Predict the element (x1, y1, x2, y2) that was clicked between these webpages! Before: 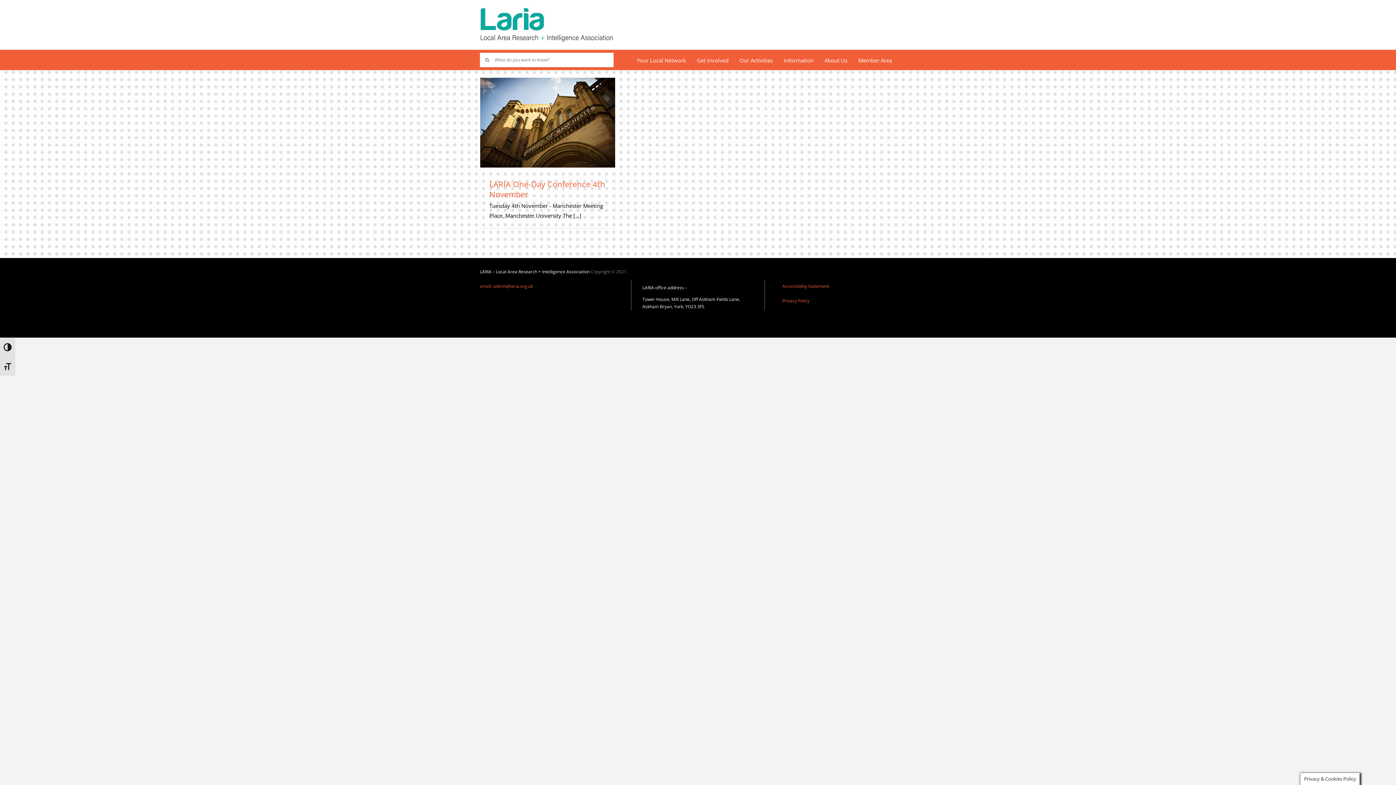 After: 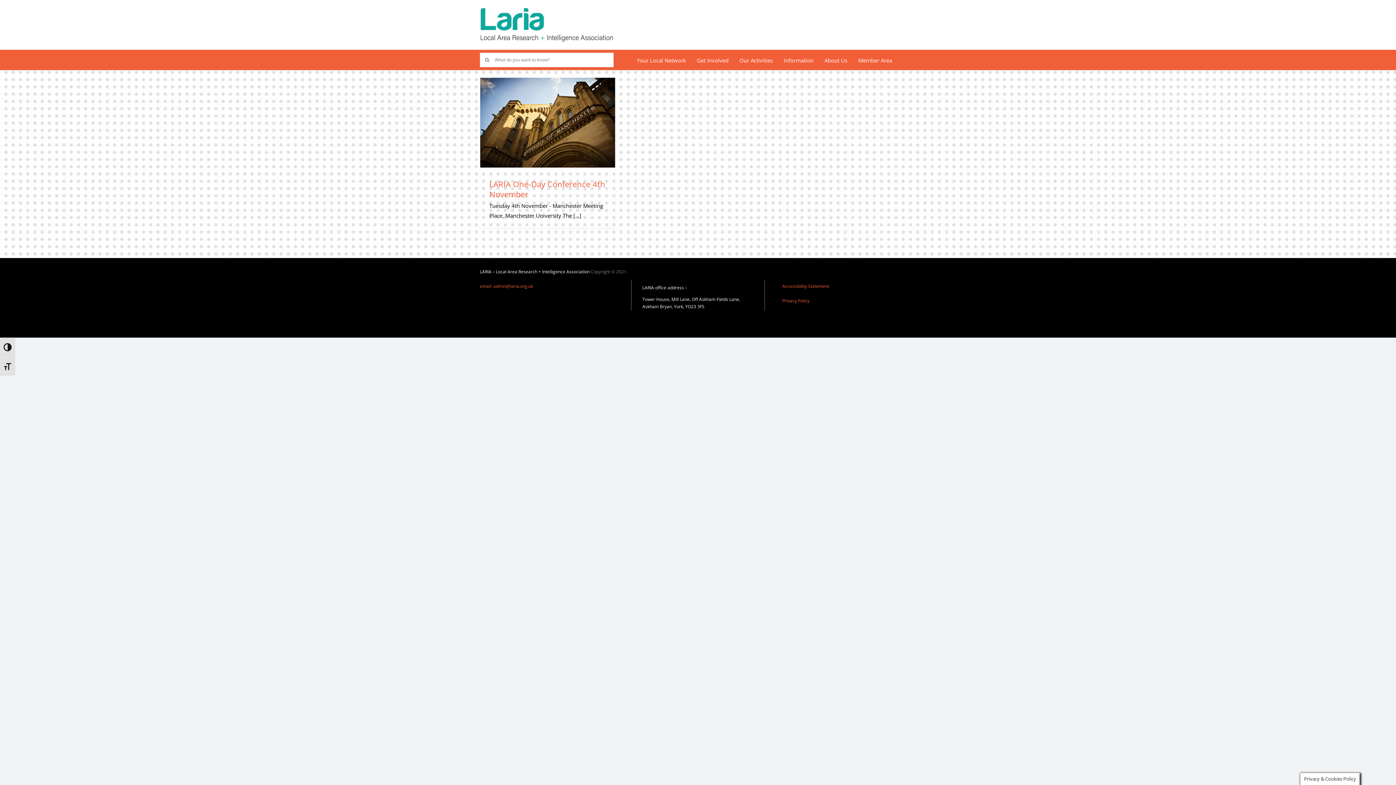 Action: bbox: (479, 283, 533, 289) label: email: admin@laria.org.uk